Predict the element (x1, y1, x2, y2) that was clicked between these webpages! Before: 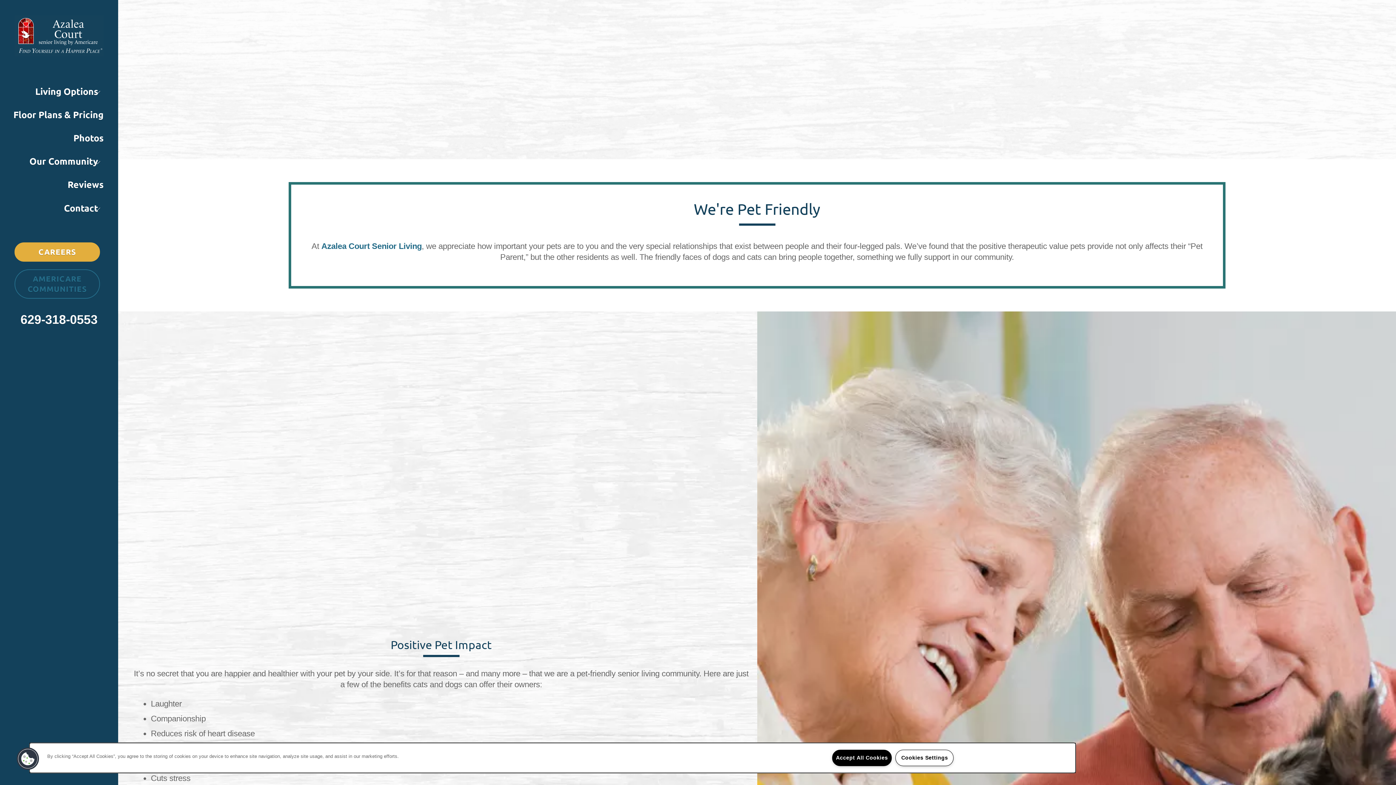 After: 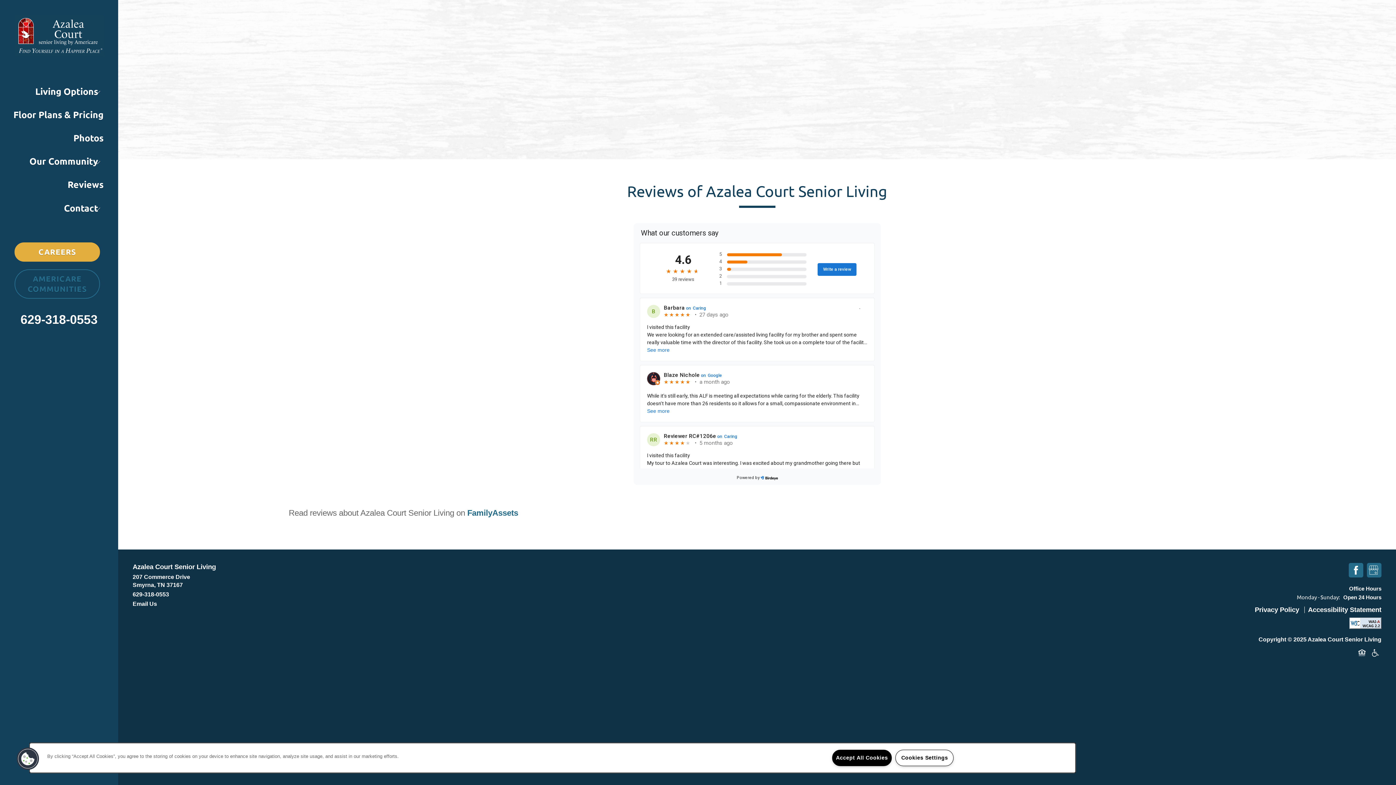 Action: label: Reviews bbox: (0, 172, 118, 196)